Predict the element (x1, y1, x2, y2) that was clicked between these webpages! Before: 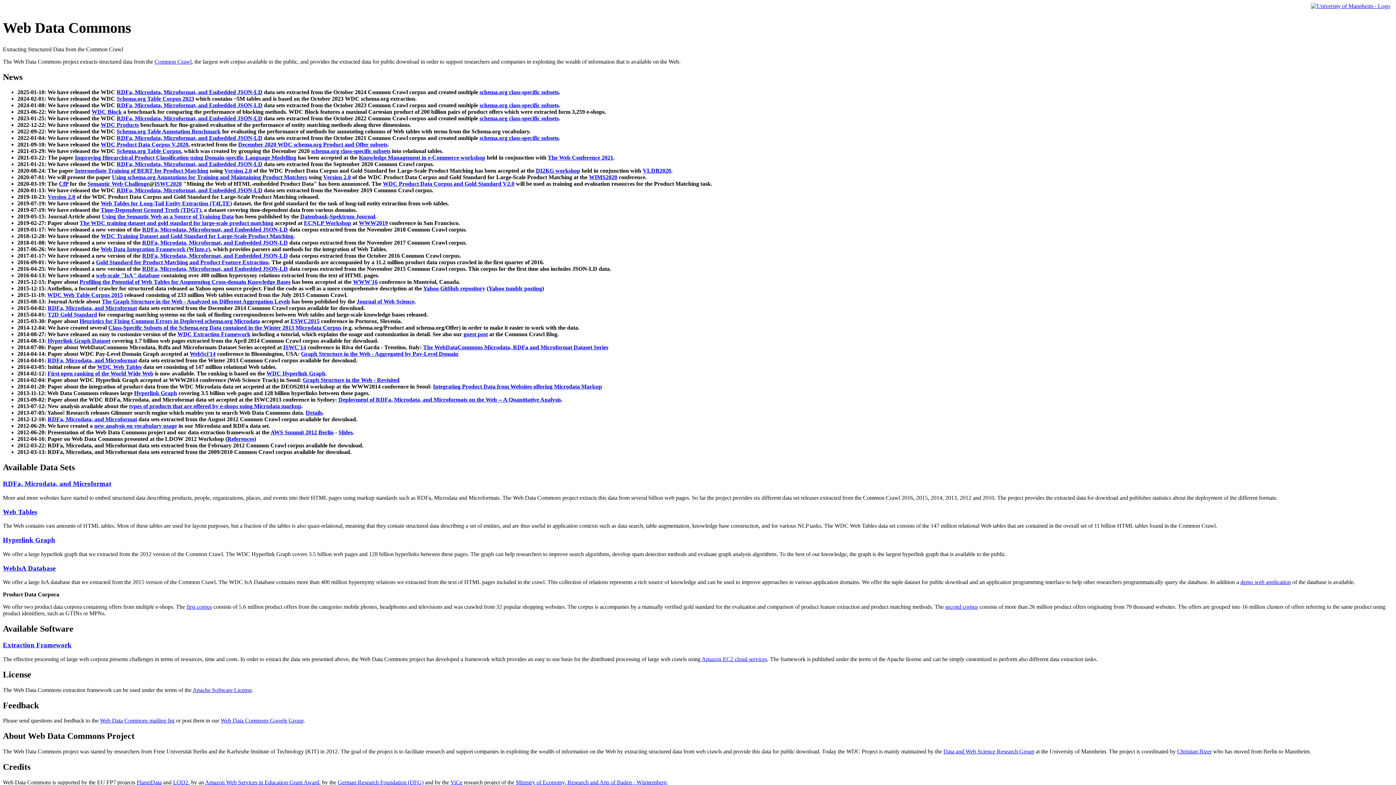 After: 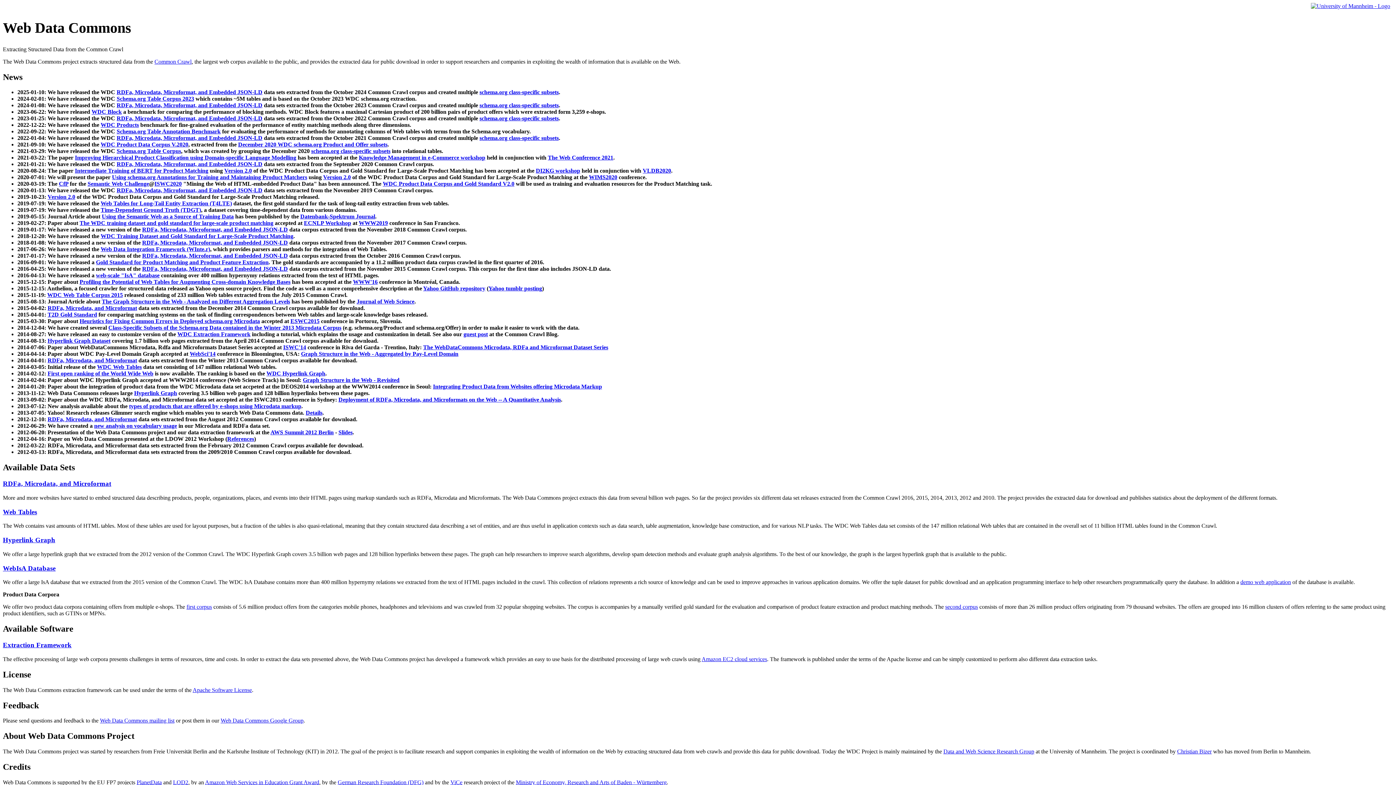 Action: bbox: (479, 135, 558, 141) label: schema.org class-specific subsets